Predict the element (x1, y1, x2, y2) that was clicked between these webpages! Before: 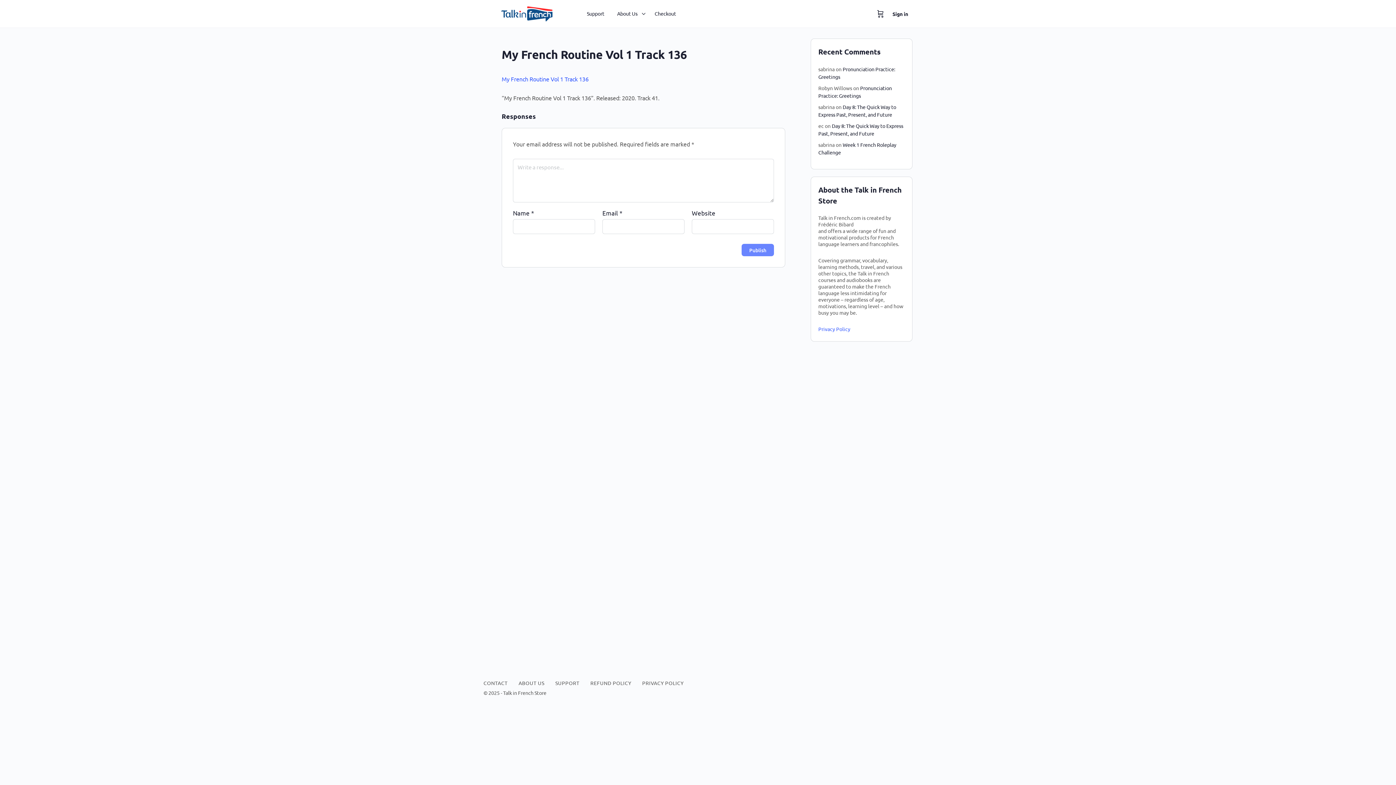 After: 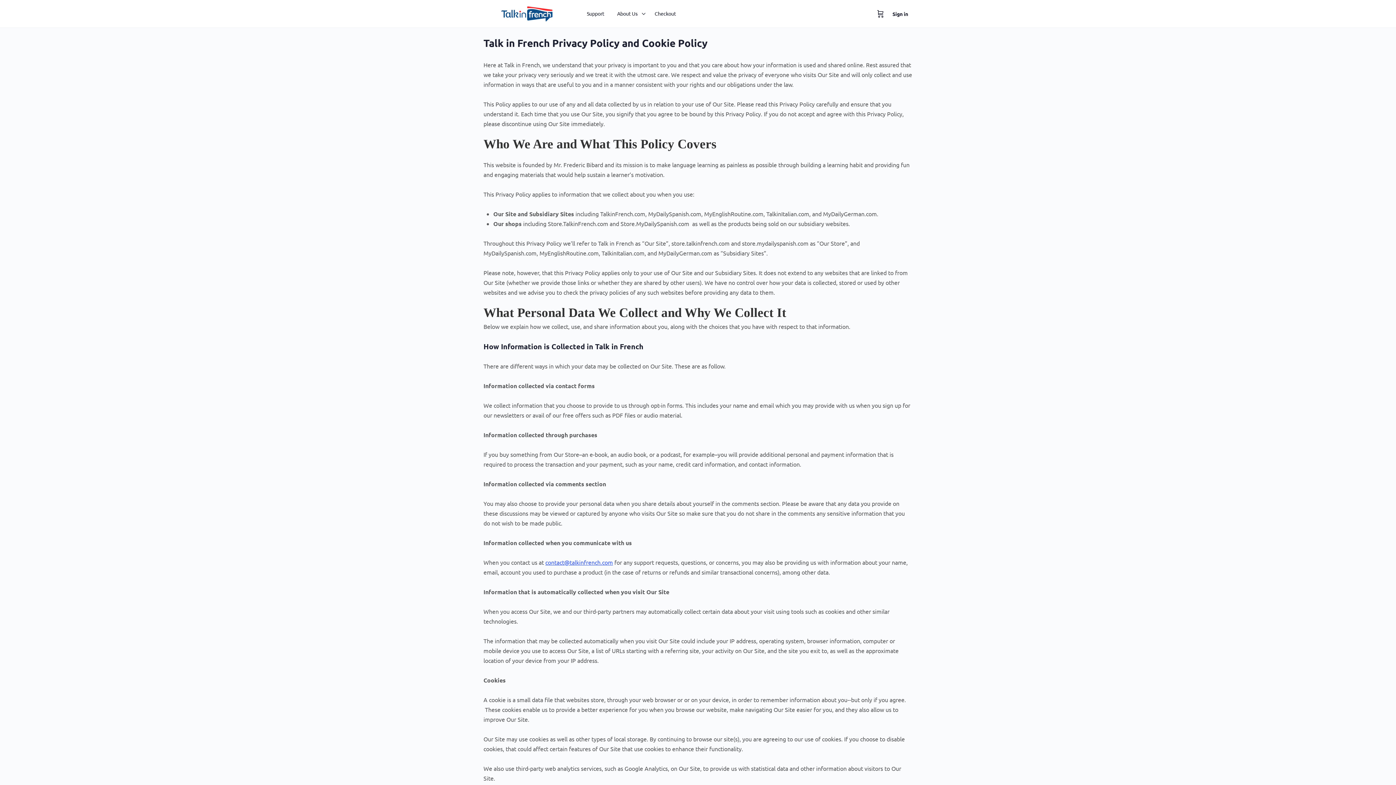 Action: bbox: (642, 680, 683, 686) label: PRIVACY POLICY